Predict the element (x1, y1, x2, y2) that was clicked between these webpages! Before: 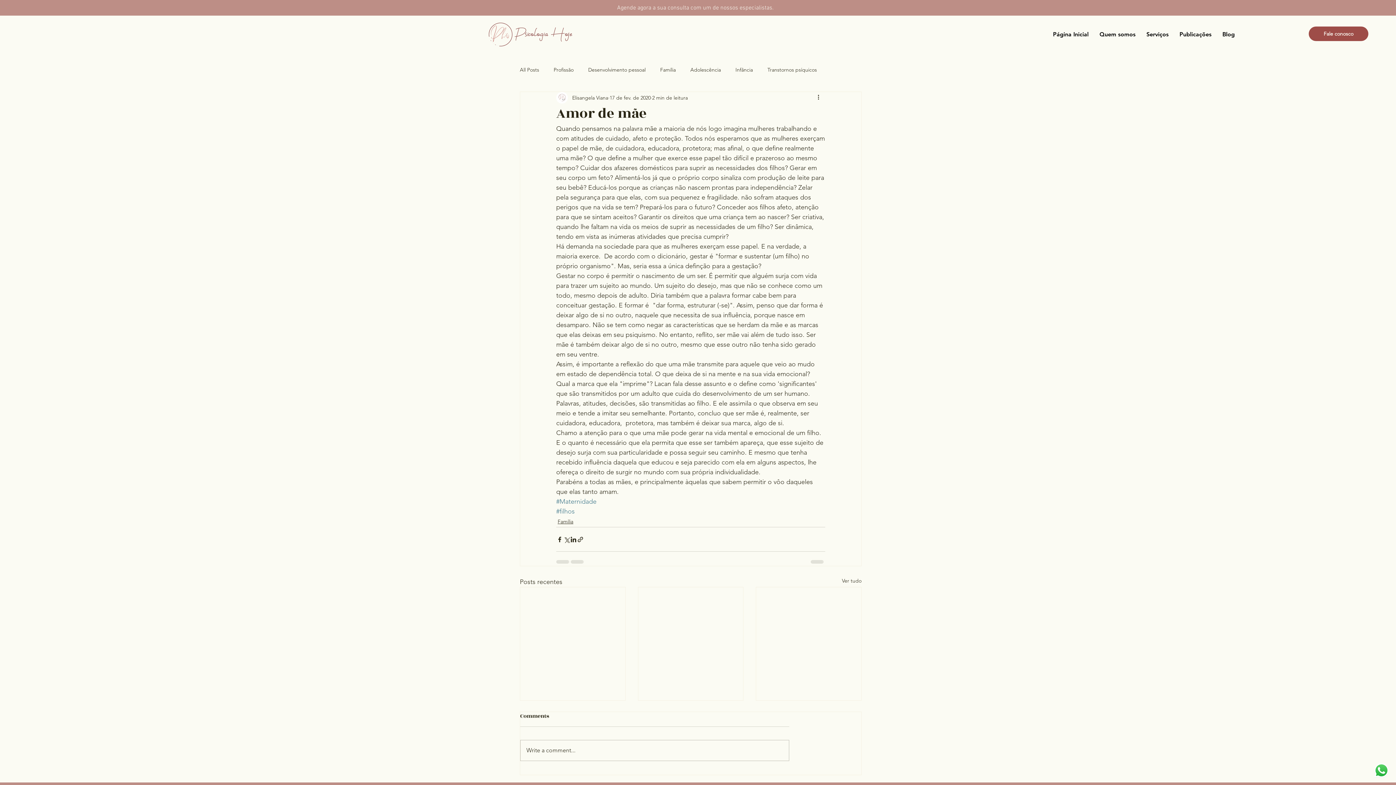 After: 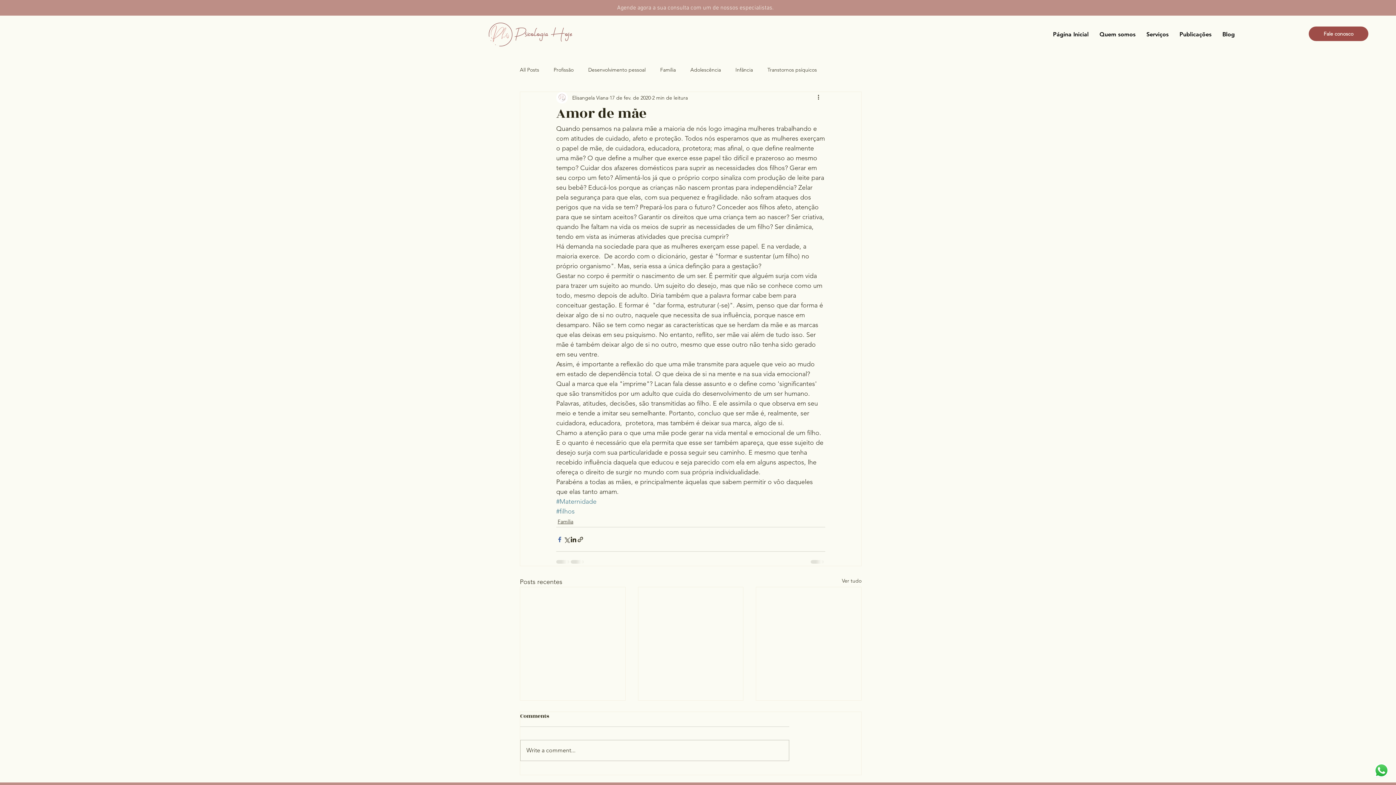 Action: bbox: (556, 536, 563, 543) label: Compartilhar via Facebook